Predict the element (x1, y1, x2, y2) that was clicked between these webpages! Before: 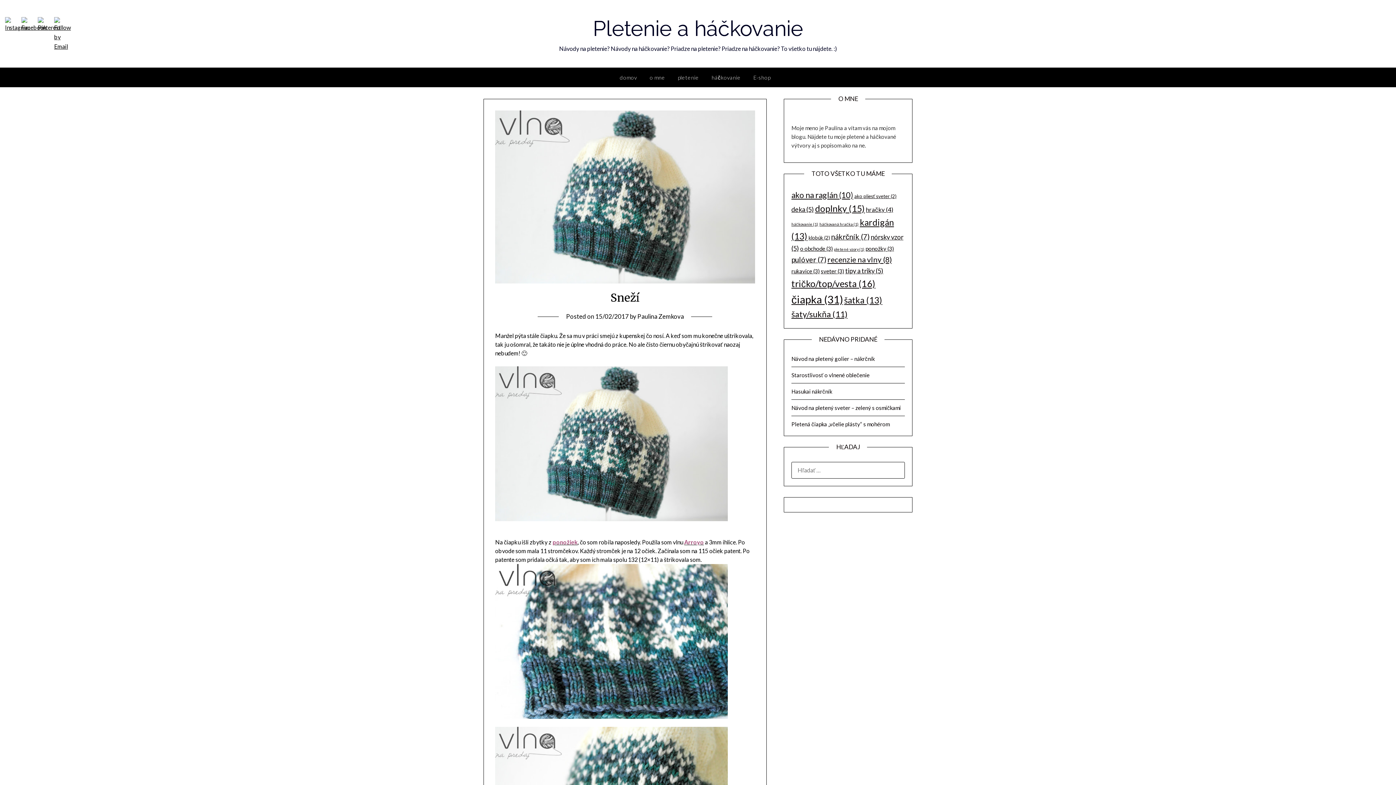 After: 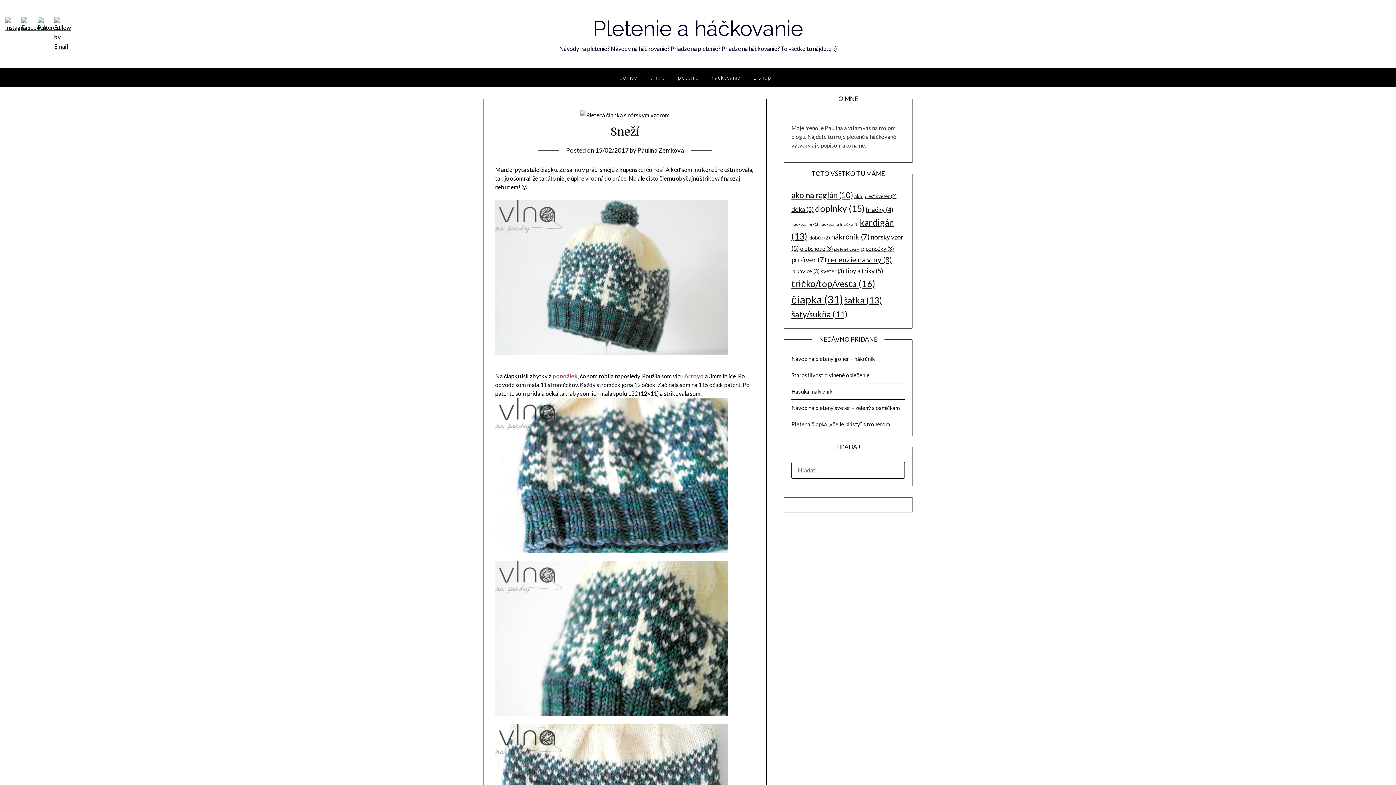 Action: bbox: (495, 277, 755, 284)